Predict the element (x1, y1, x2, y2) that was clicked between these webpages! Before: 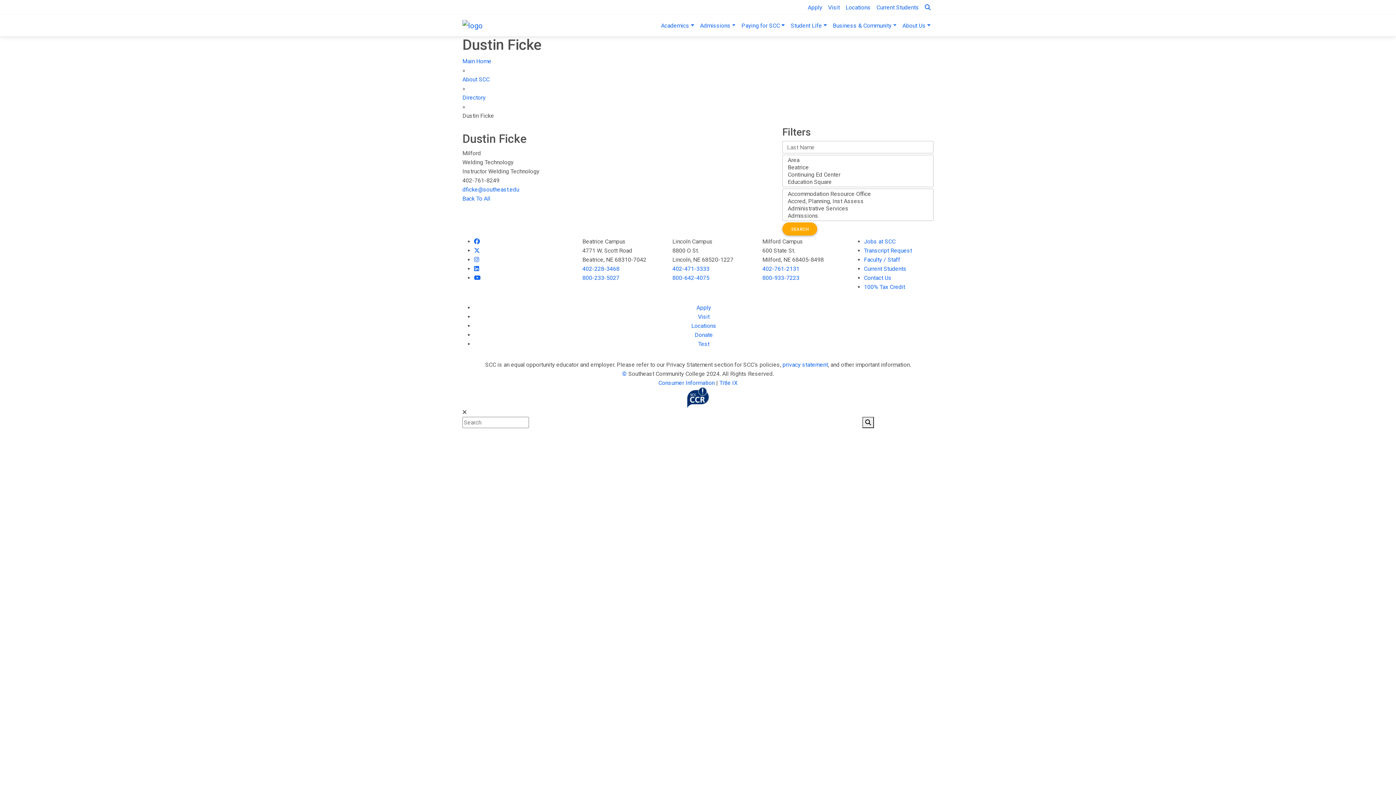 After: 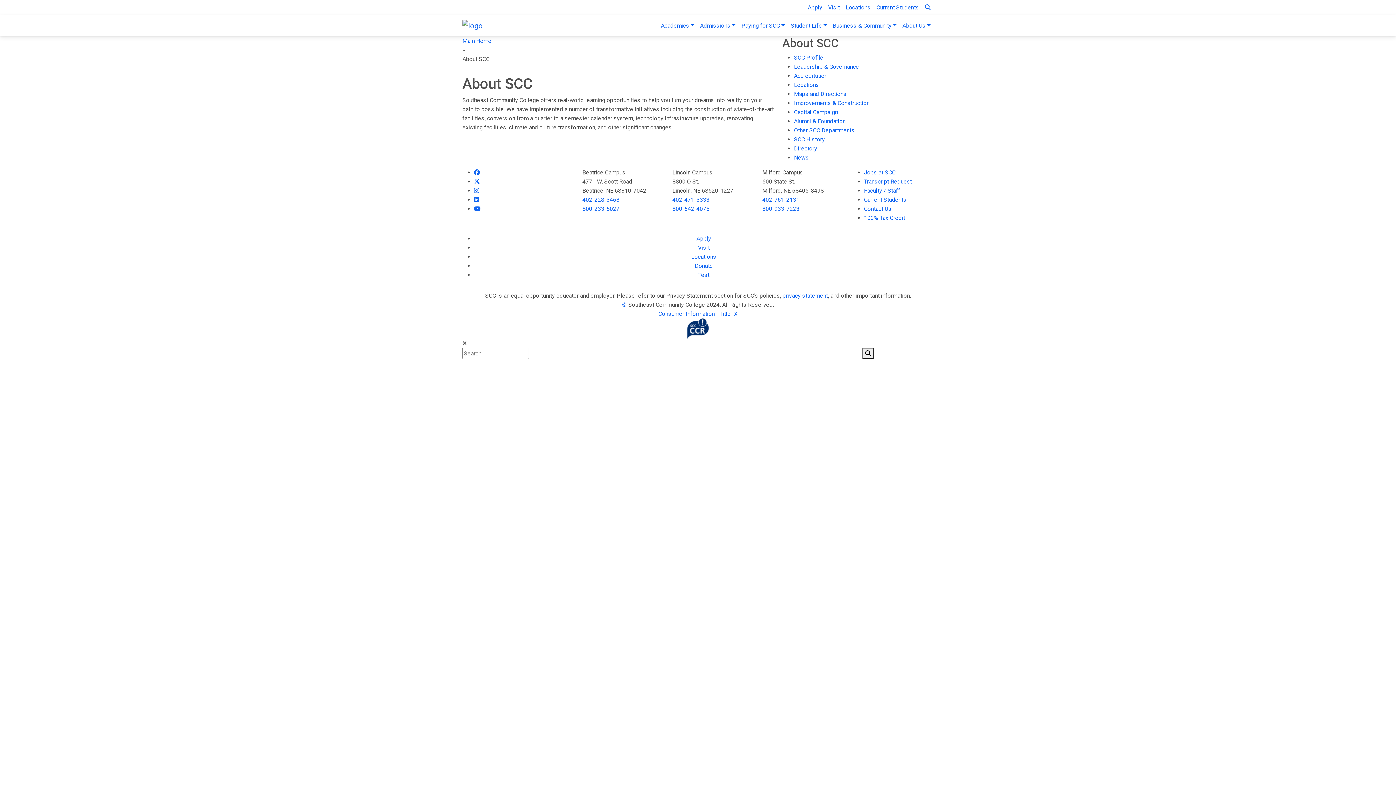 Action: label: About SCC bbox: (462, 75, 489, 82)